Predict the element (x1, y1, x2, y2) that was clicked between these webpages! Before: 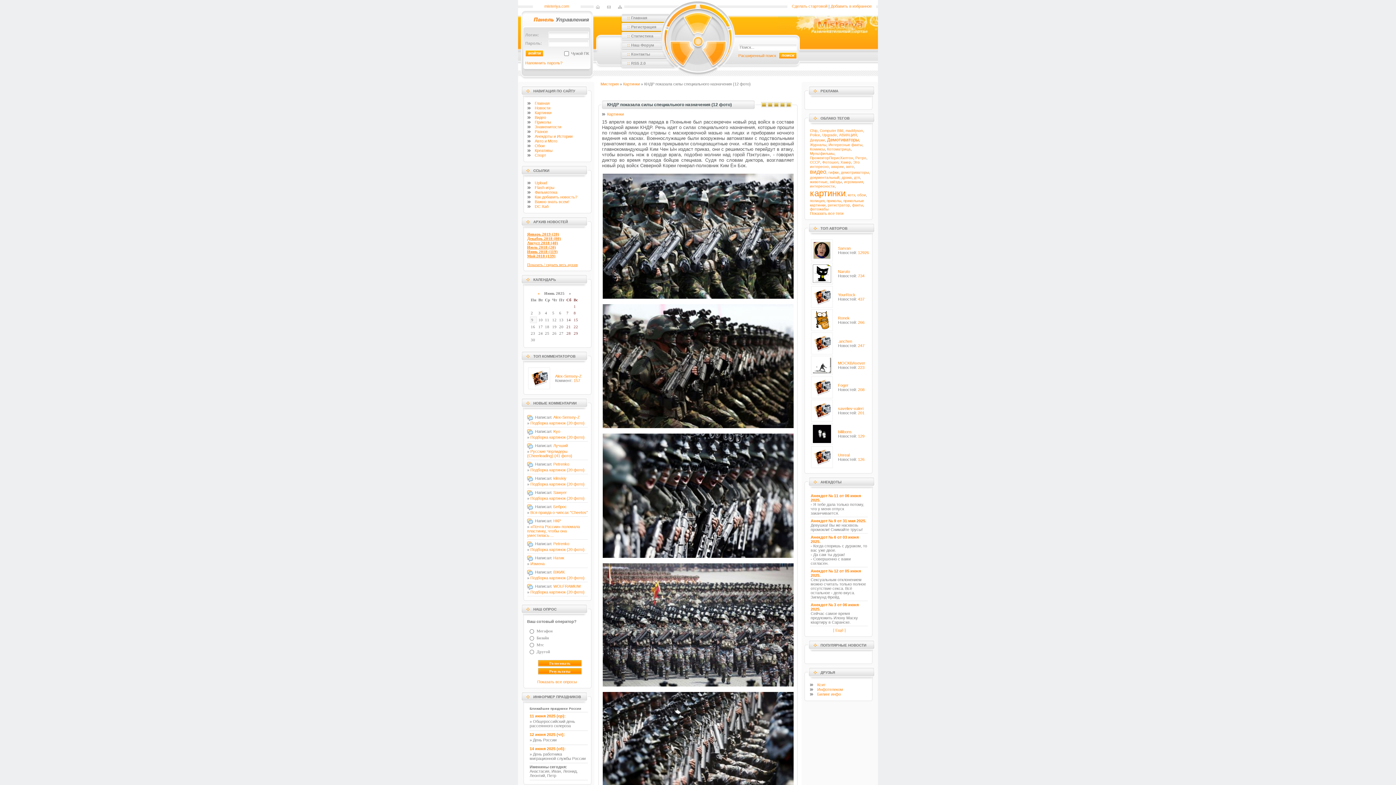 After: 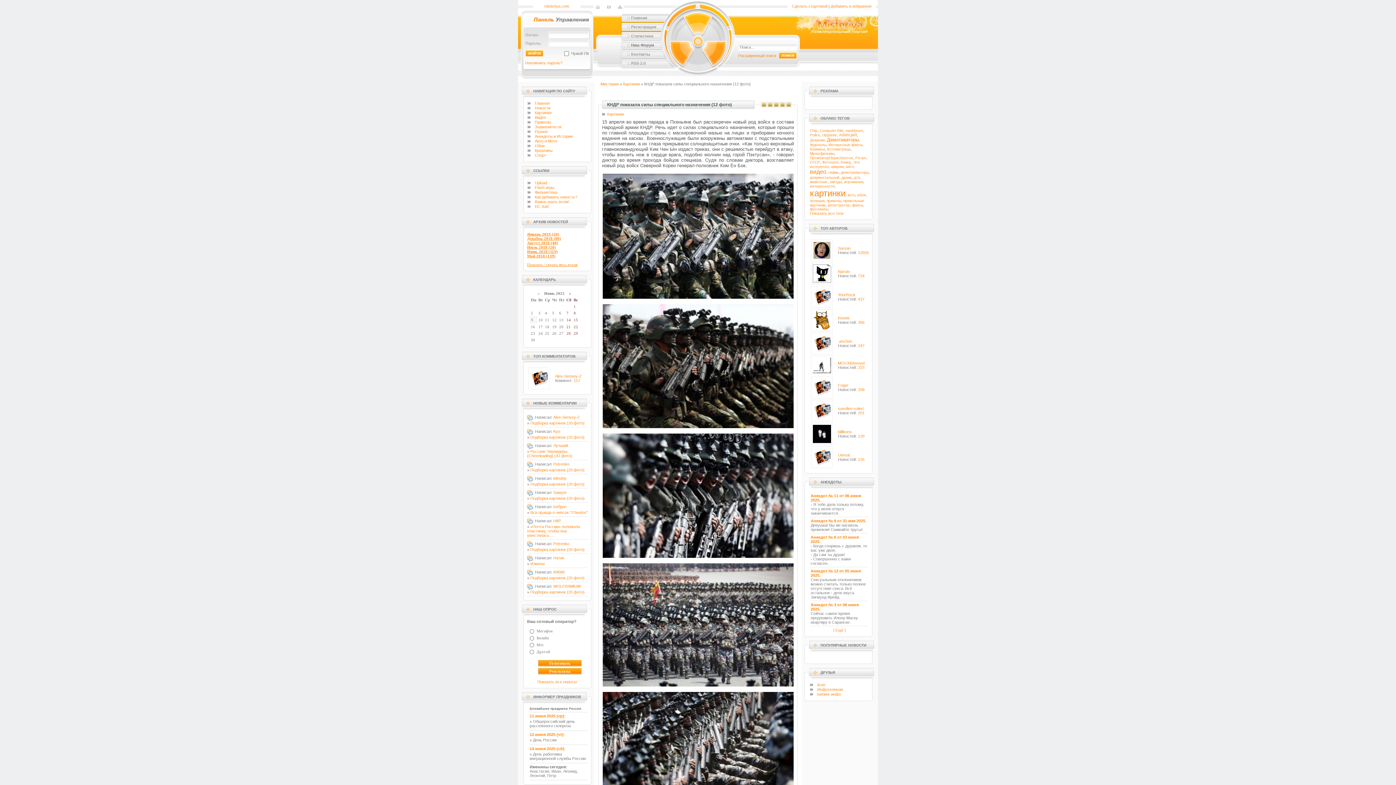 Action: label: Наш Форум bbox: (631, 42, 654, 47)